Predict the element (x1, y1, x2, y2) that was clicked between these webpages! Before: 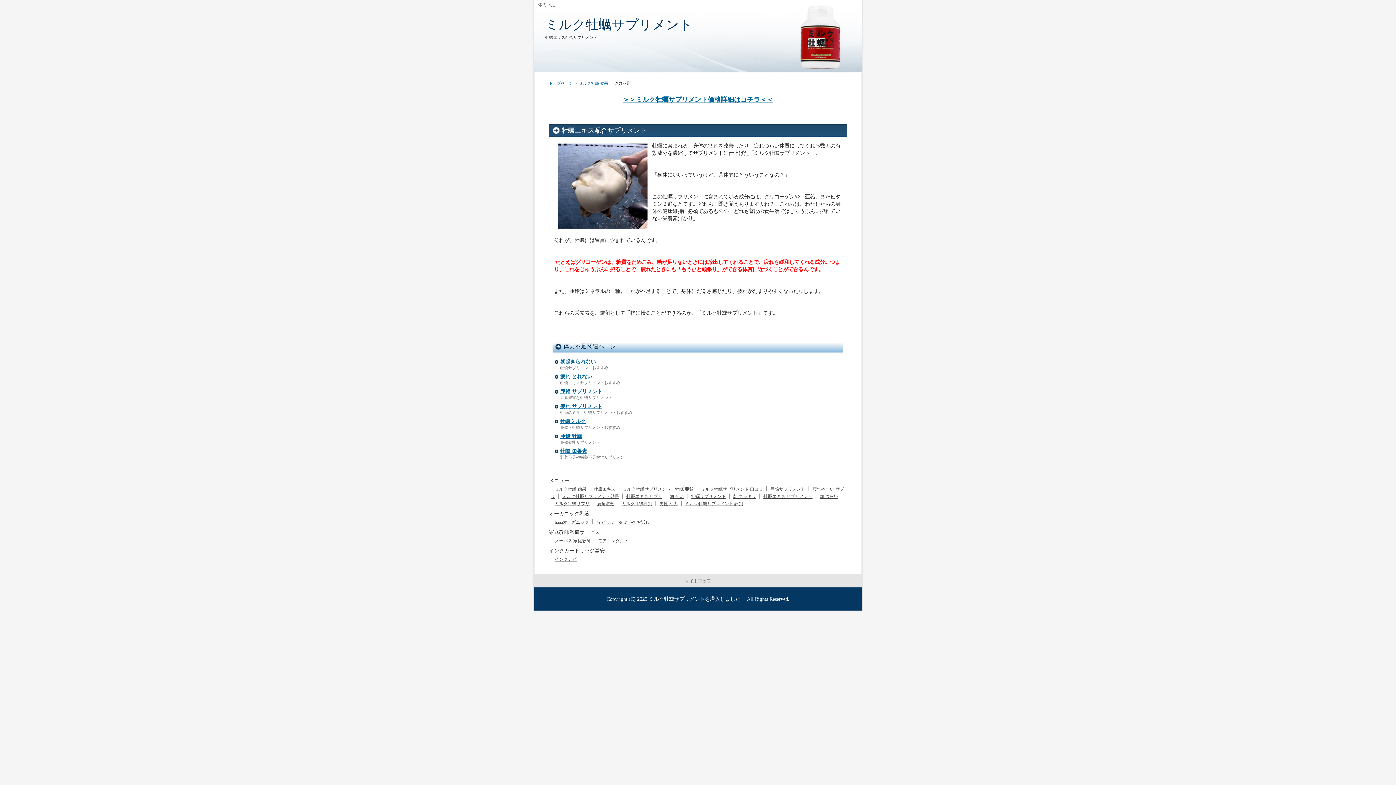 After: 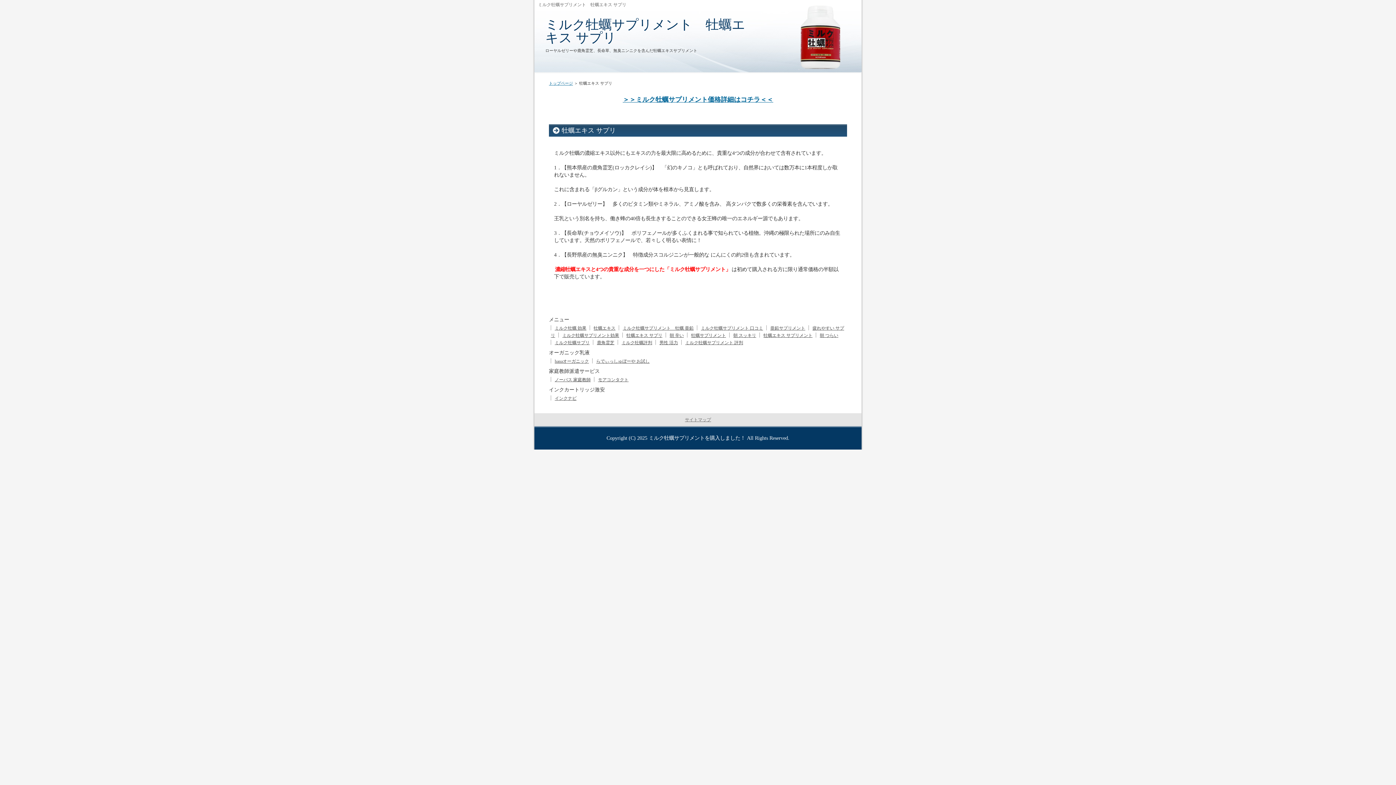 Action: bbox: (624, 492, 664, 501) label: 牡蠣エキス サプリ